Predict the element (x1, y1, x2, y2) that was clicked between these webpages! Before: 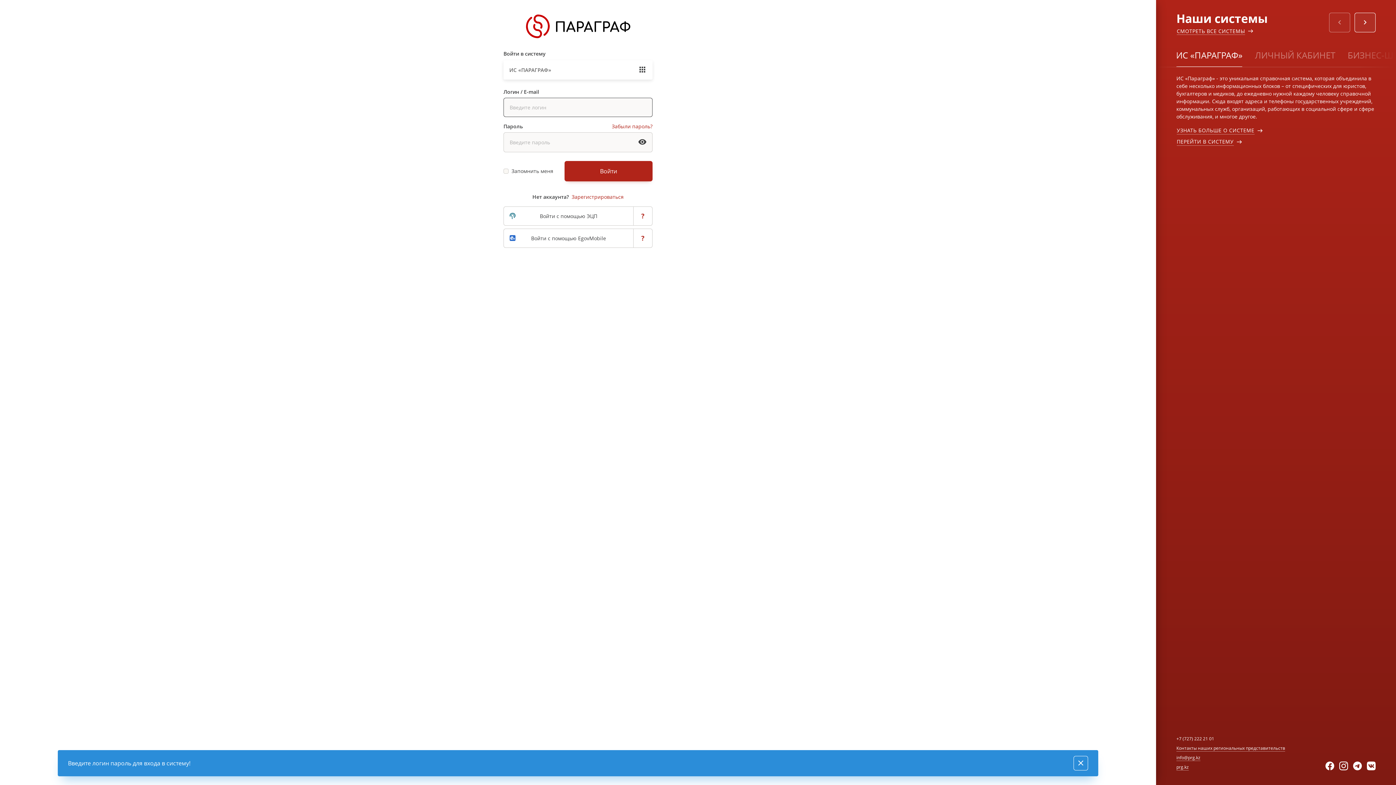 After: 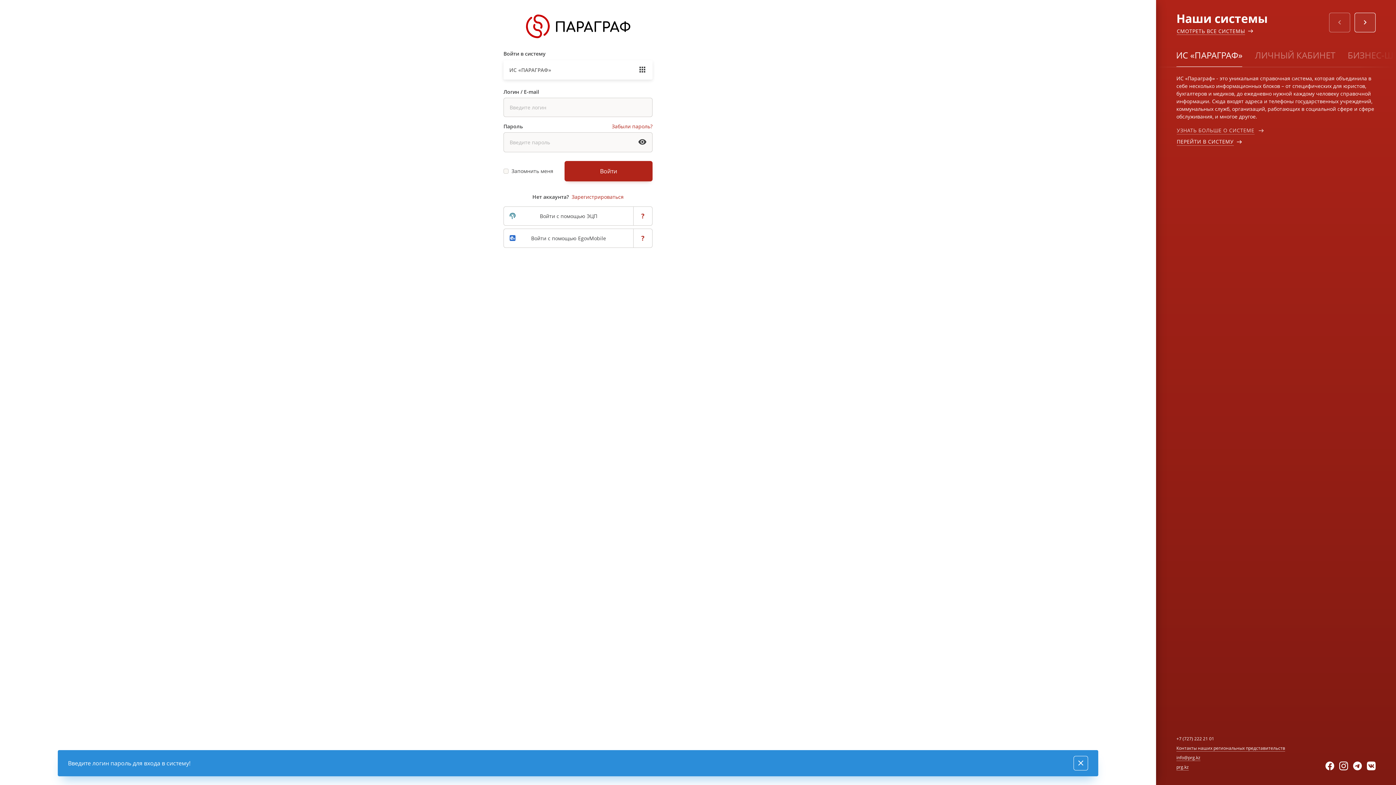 Action: label: УЗНАТЬ БОЛЬШЕ О СИСТЕМЕ bbox: (1176, 126, 1255, 134)